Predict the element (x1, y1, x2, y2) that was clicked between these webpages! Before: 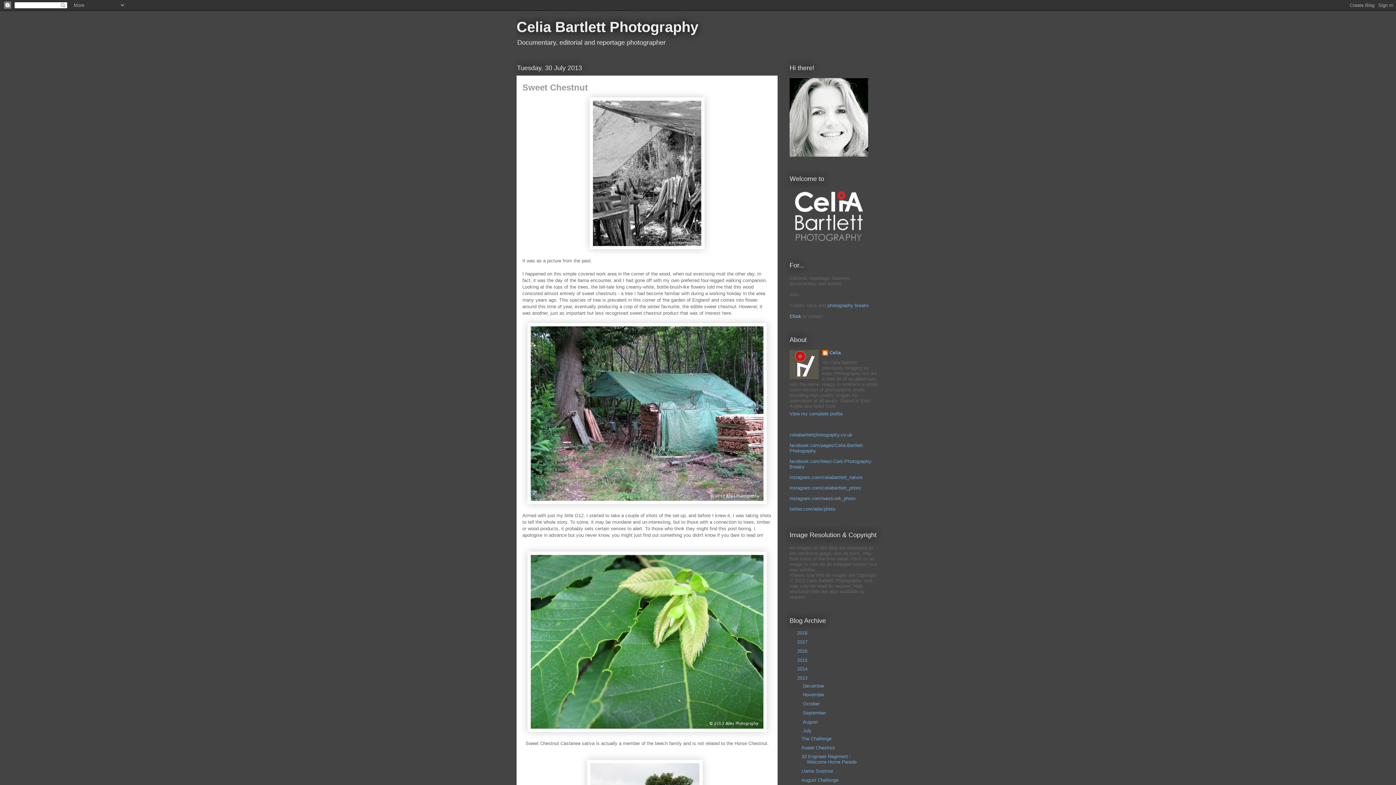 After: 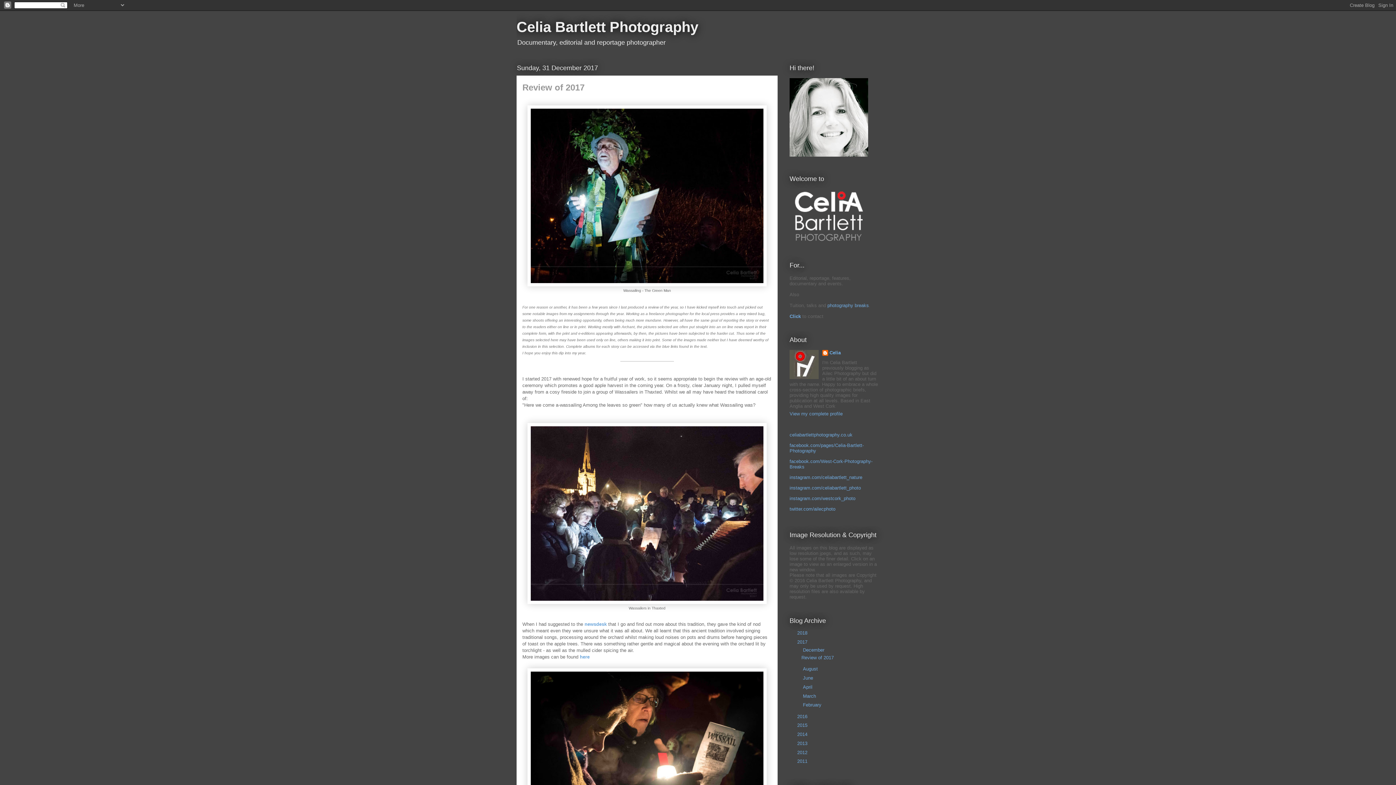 Action: label: 2017  bbox: (797, 639, 809, 645)